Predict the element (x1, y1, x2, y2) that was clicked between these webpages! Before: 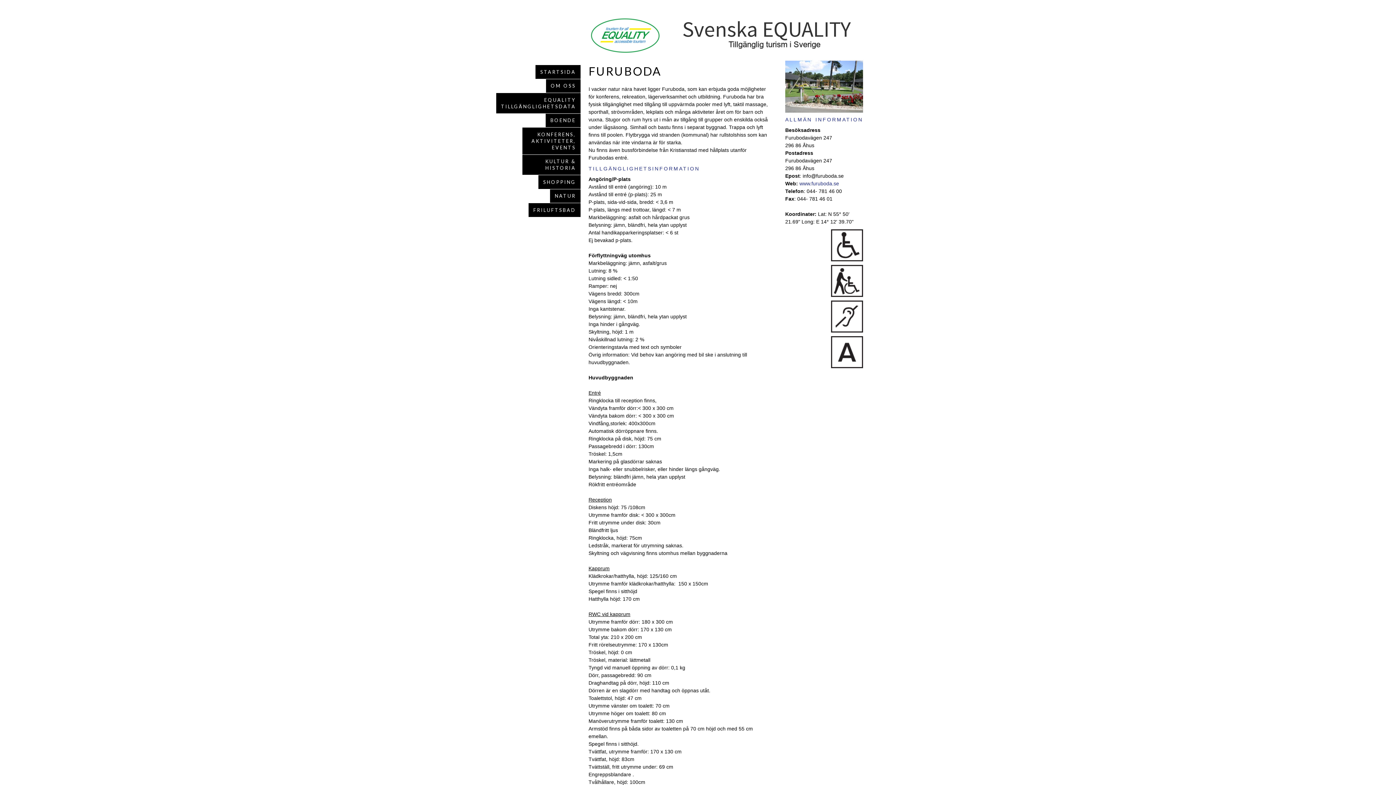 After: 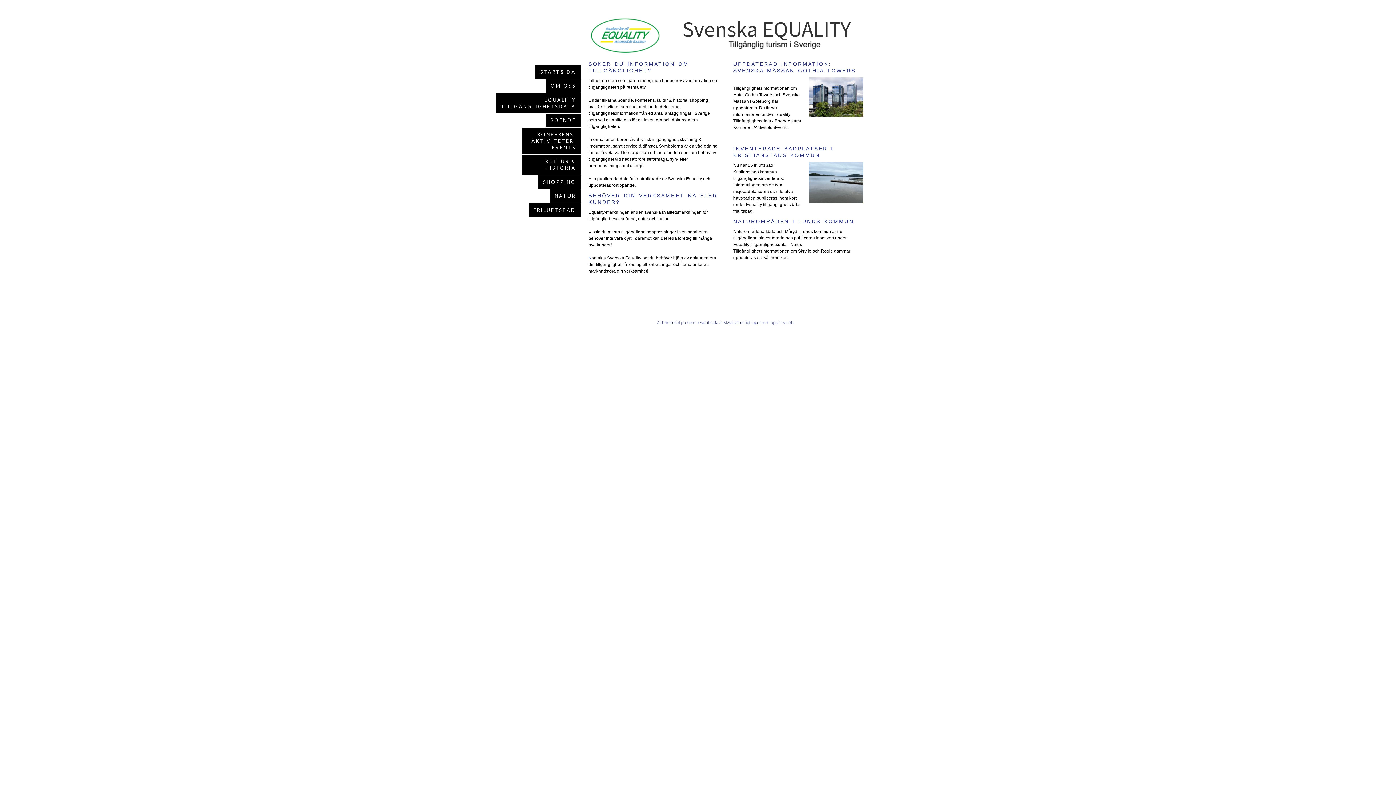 Action: bbox: (682, 16, 850, 44) label: Svenska EQUALITY